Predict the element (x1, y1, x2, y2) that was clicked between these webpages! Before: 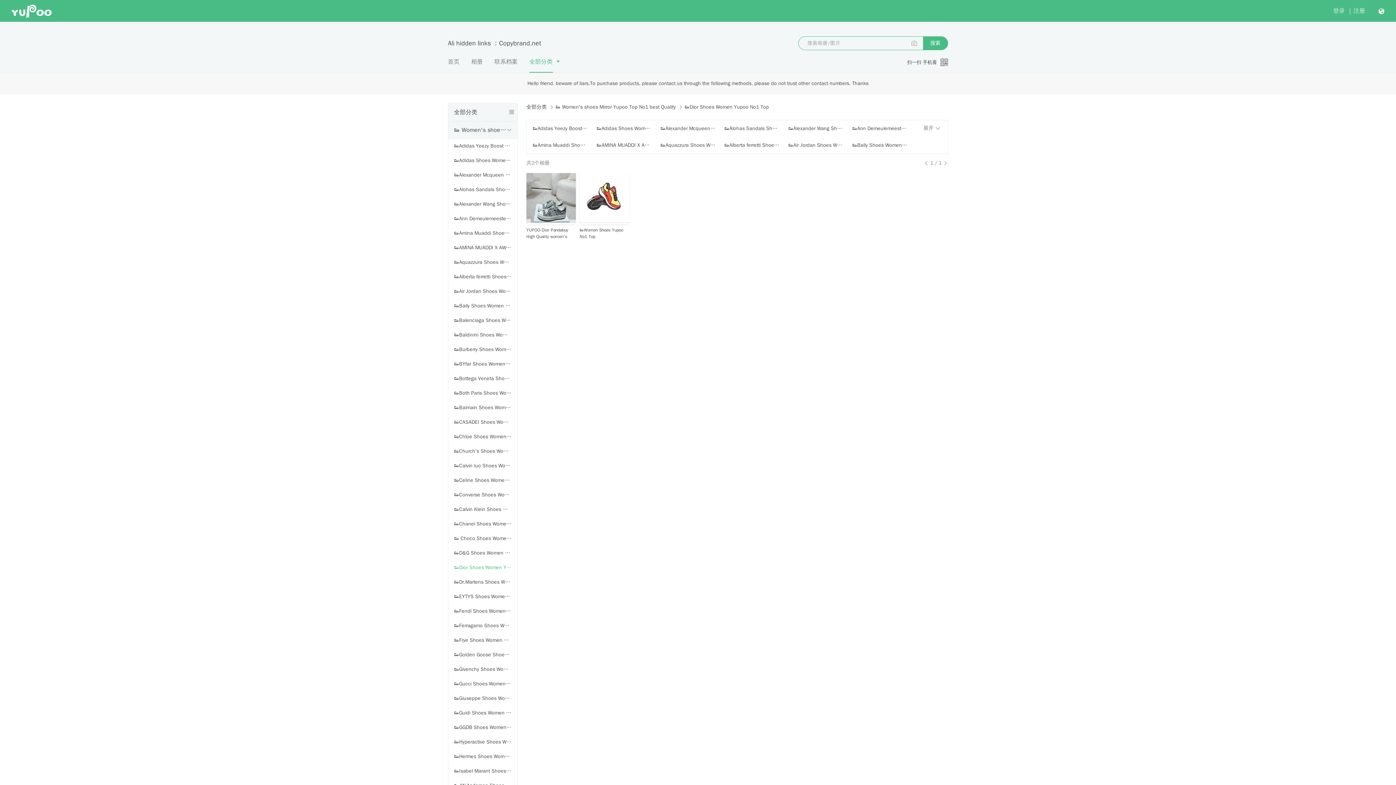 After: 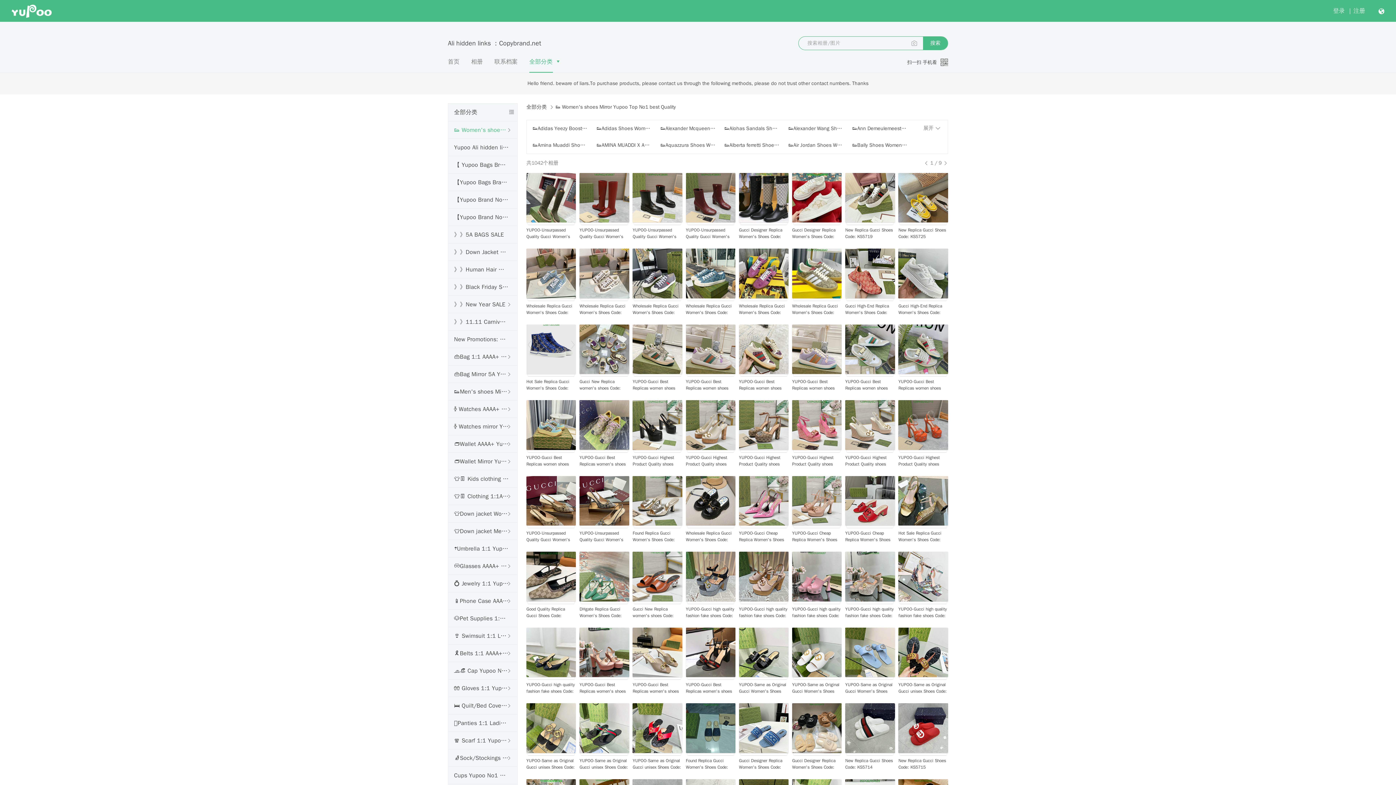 Action: label: 👟 Women's shoes Mirror Yupoo Top No1 best Quality bbox: (548, 103, 676, 111)